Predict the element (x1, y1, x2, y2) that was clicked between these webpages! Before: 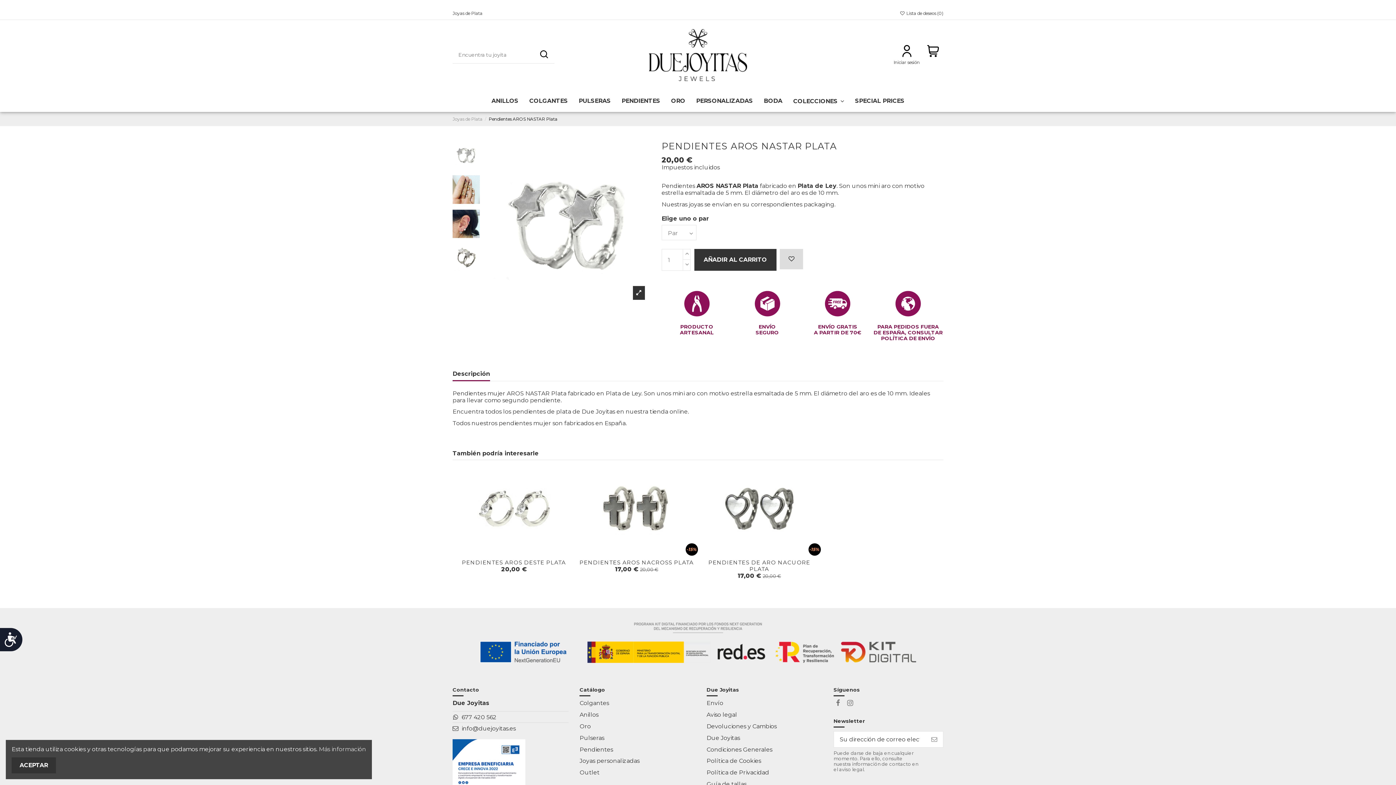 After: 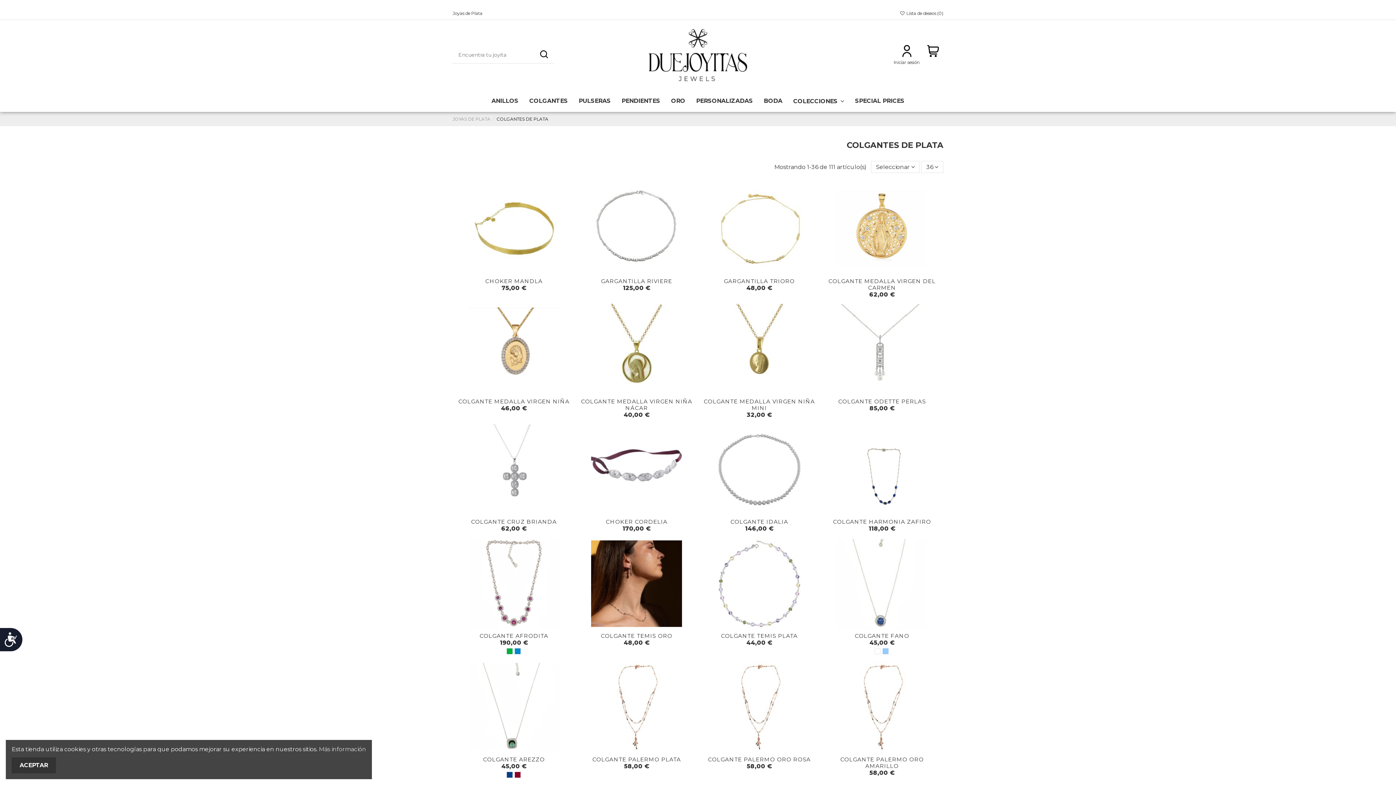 Action: bbox: (579, 700, 609, 707) label: Colgantes